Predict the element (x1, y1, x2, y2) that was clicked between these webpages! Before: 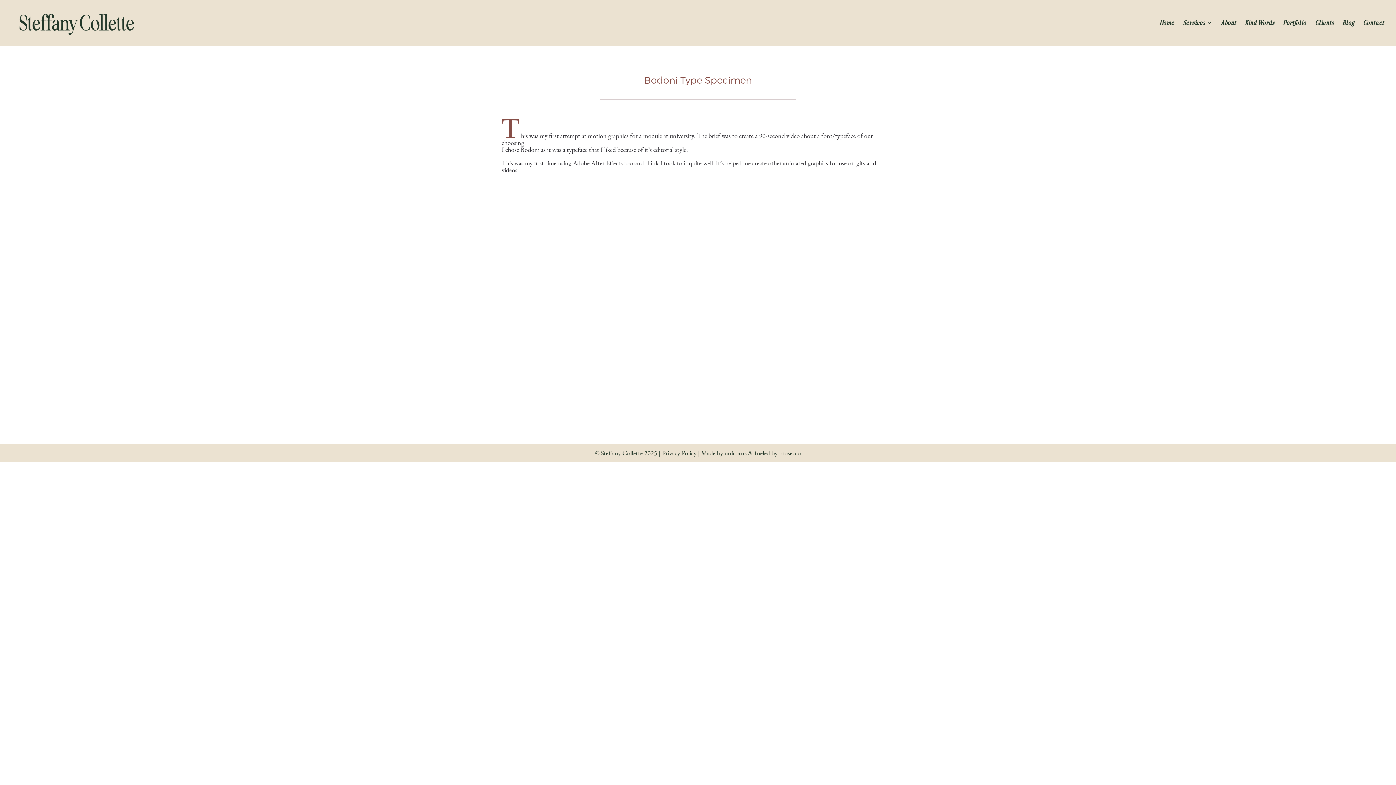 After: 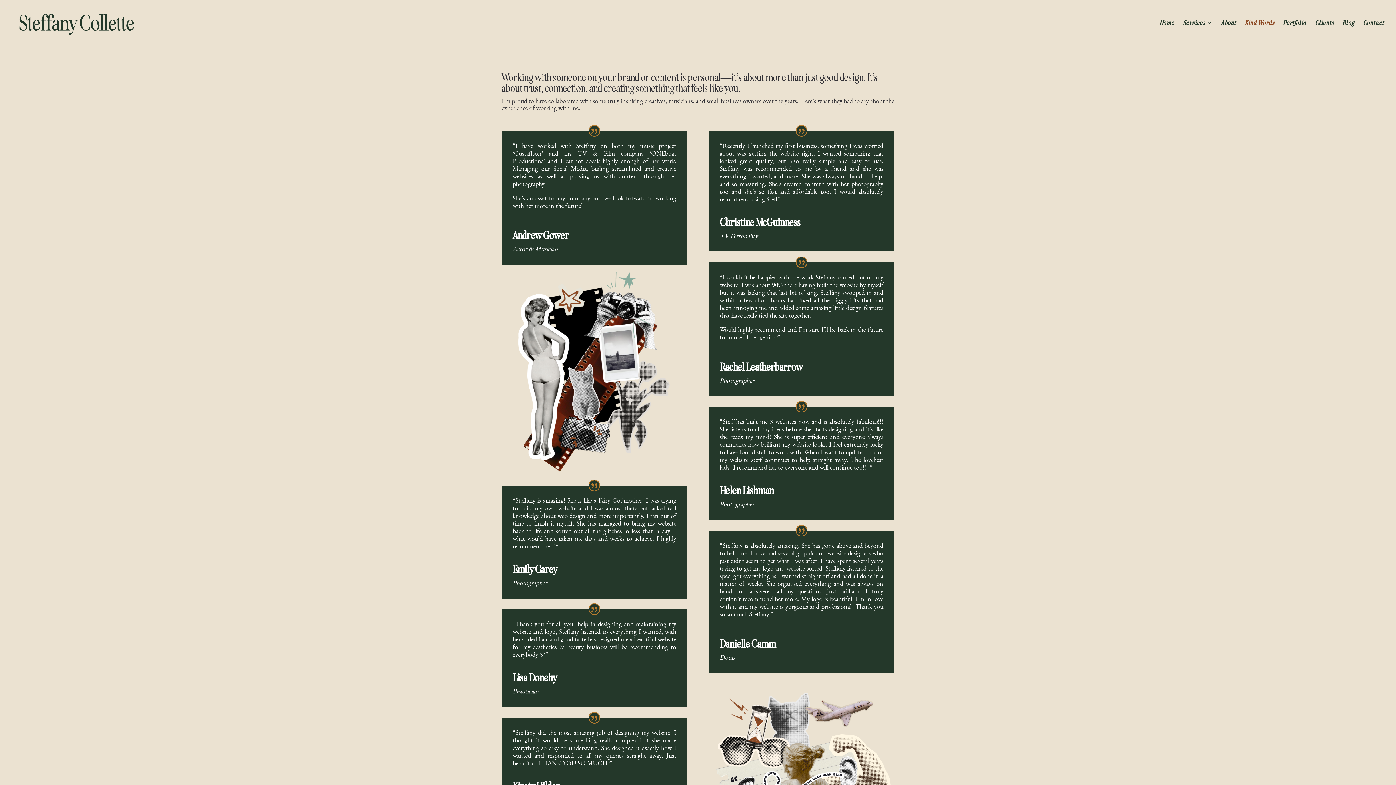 Action: label: Kind Words bbox: (1245, 20, 1274, 45)